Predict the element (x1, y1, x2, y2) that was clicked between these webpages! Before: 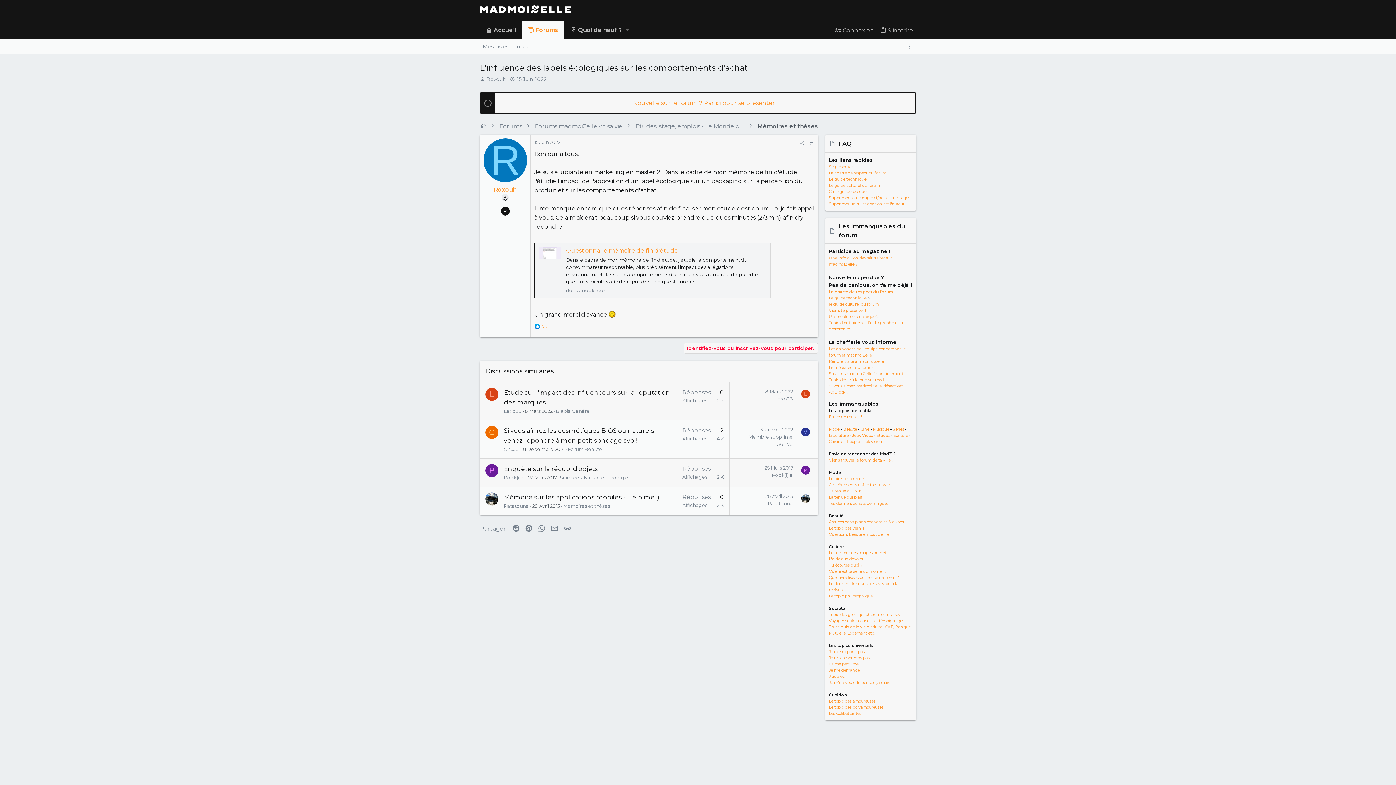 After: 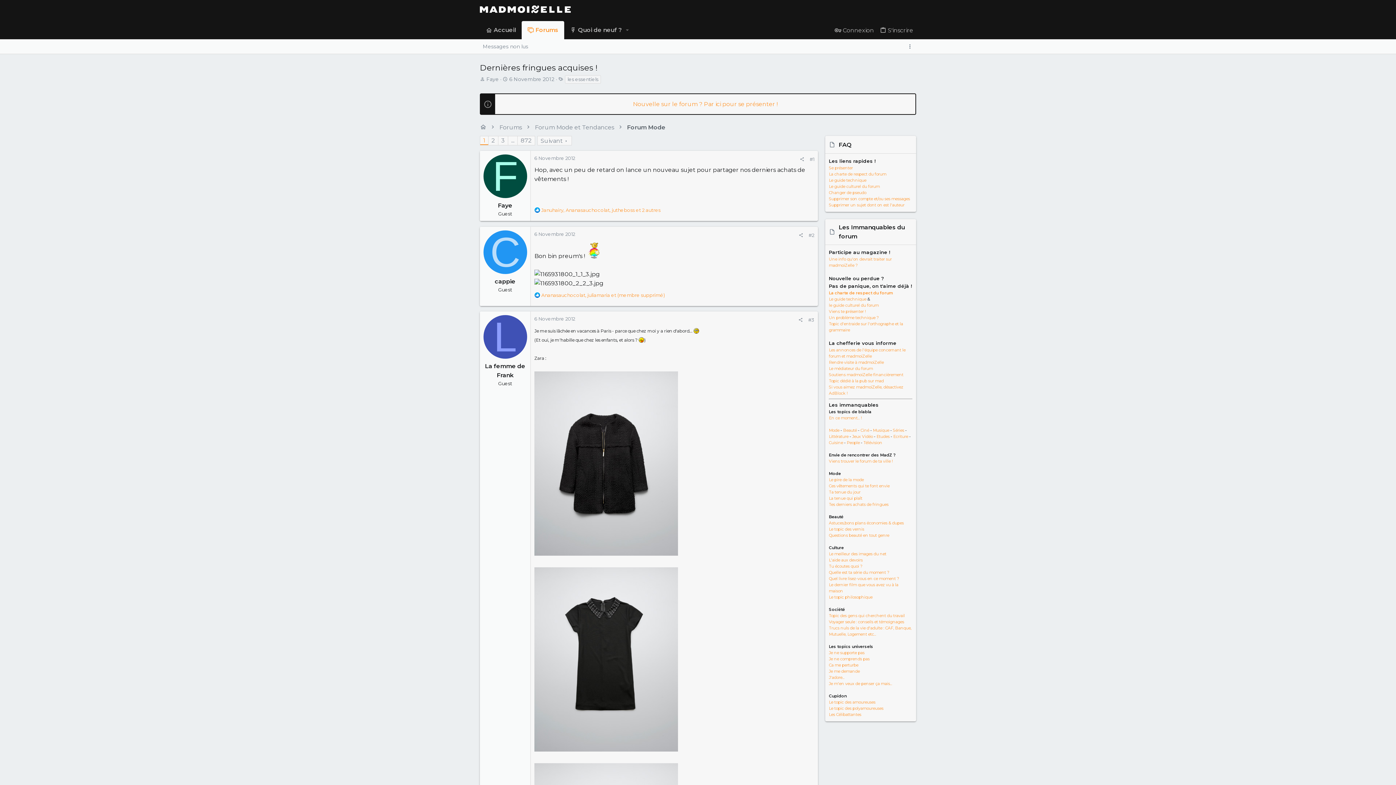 Action: bbox: (829, 501, 888, 506) label: Tes derniers achats de fringues